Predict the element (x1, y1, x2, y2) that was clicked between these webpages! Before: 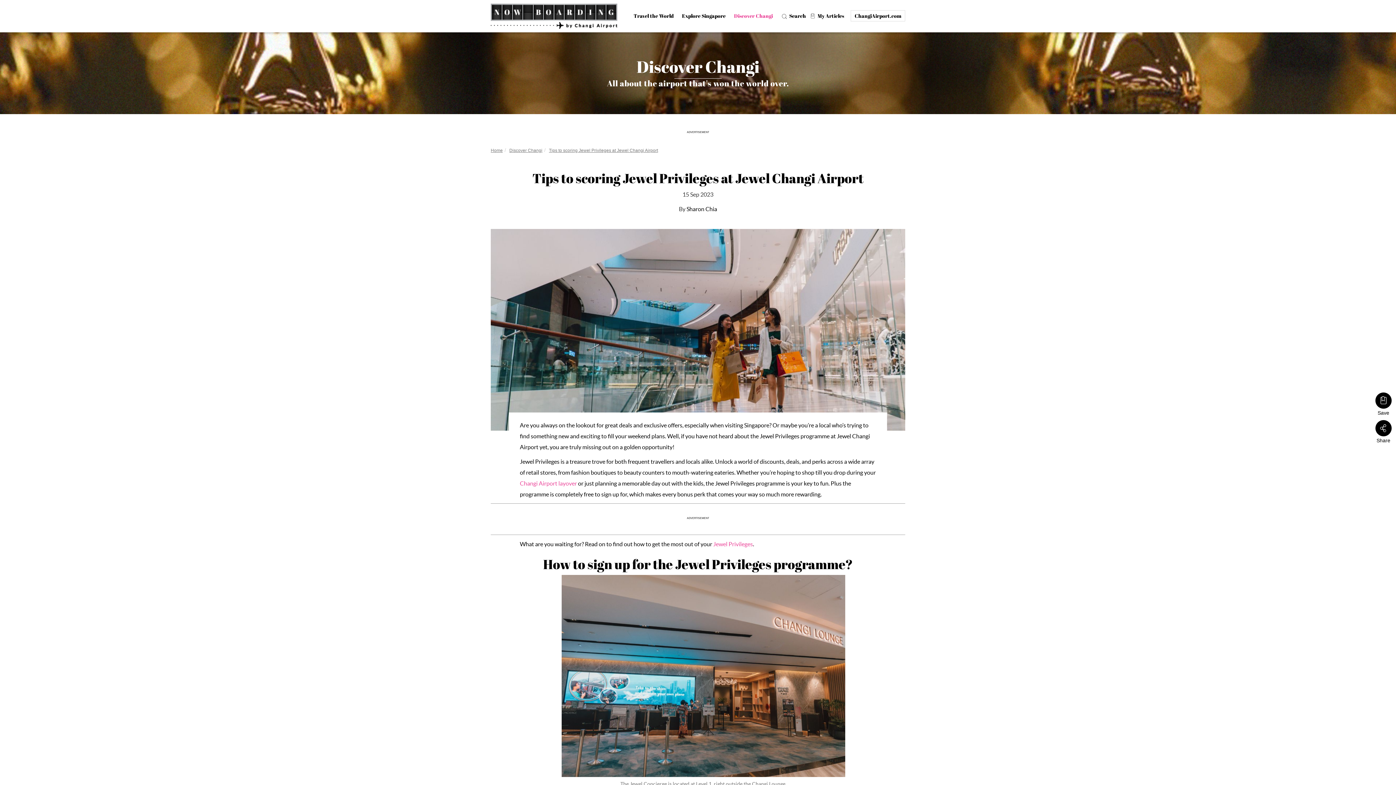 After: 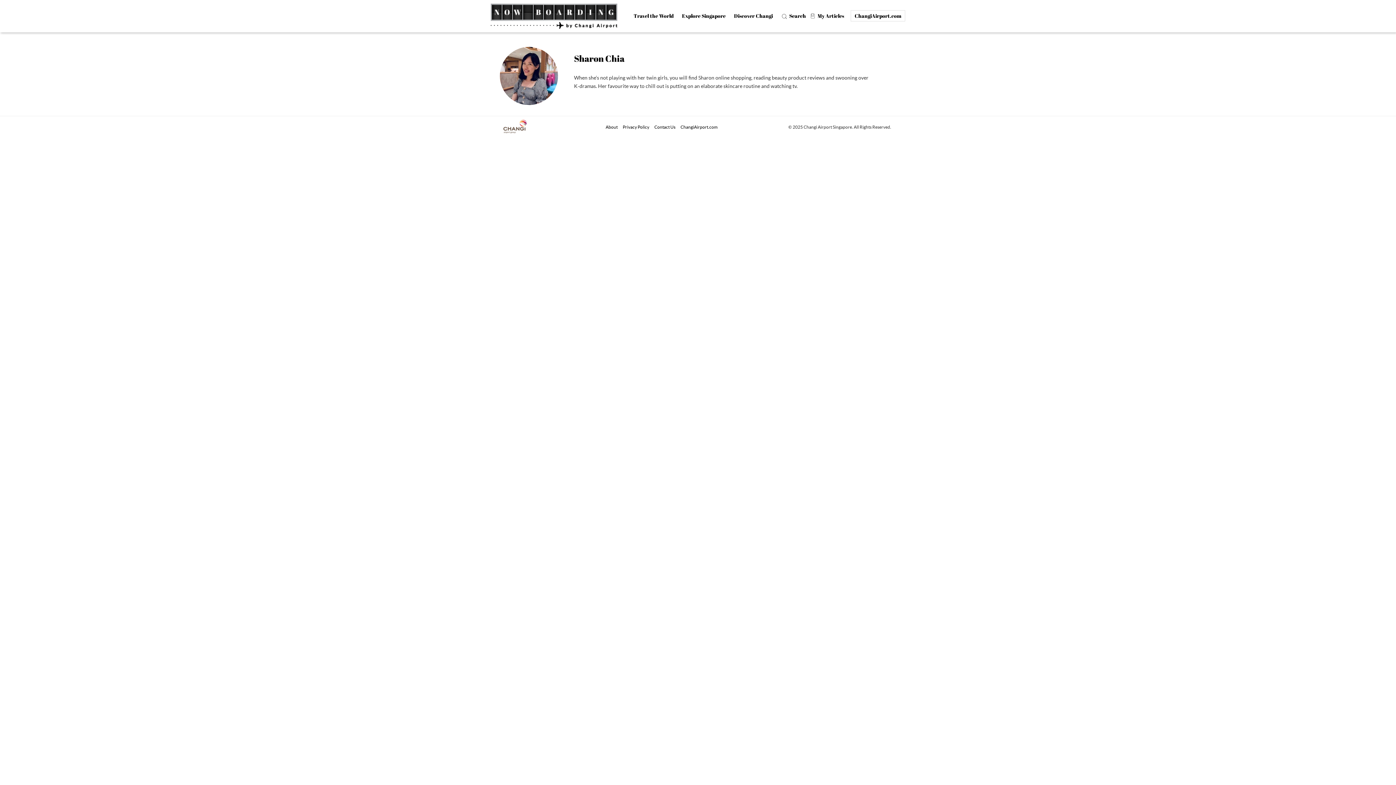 Action: bbox: (686, 205, 717, 212) label: Sharon Chia